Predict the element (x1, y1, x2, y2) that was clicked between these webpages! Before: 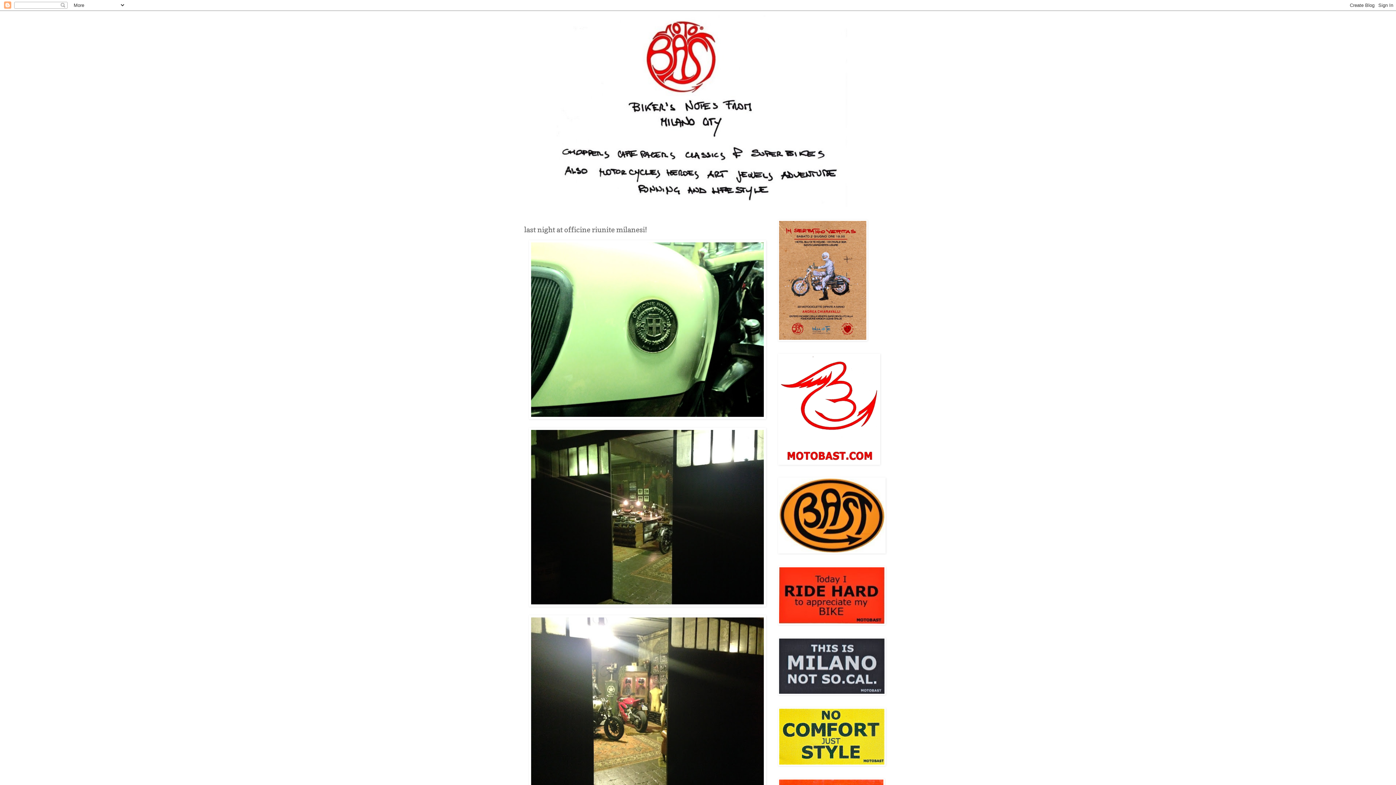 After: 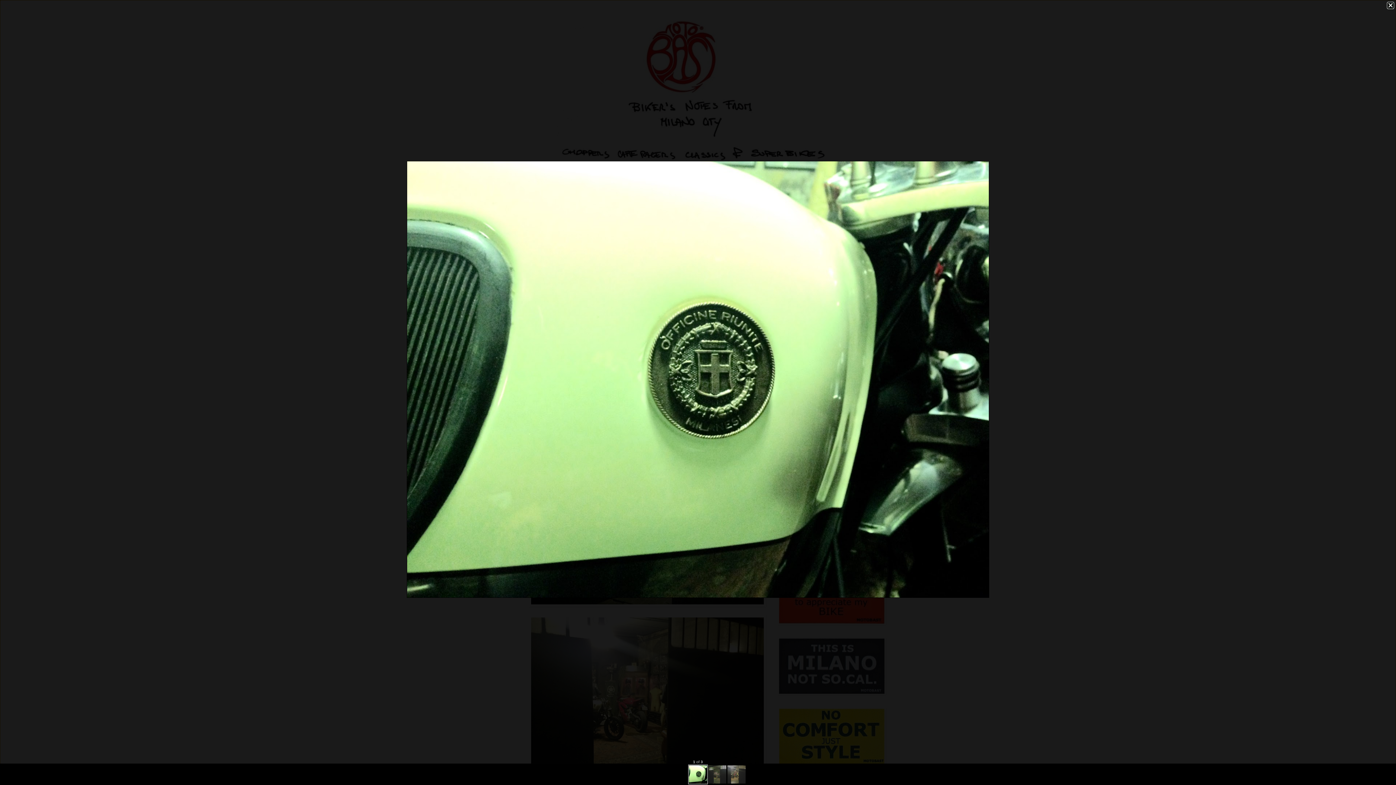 Action: bbox: (529, 415, 766, 420)